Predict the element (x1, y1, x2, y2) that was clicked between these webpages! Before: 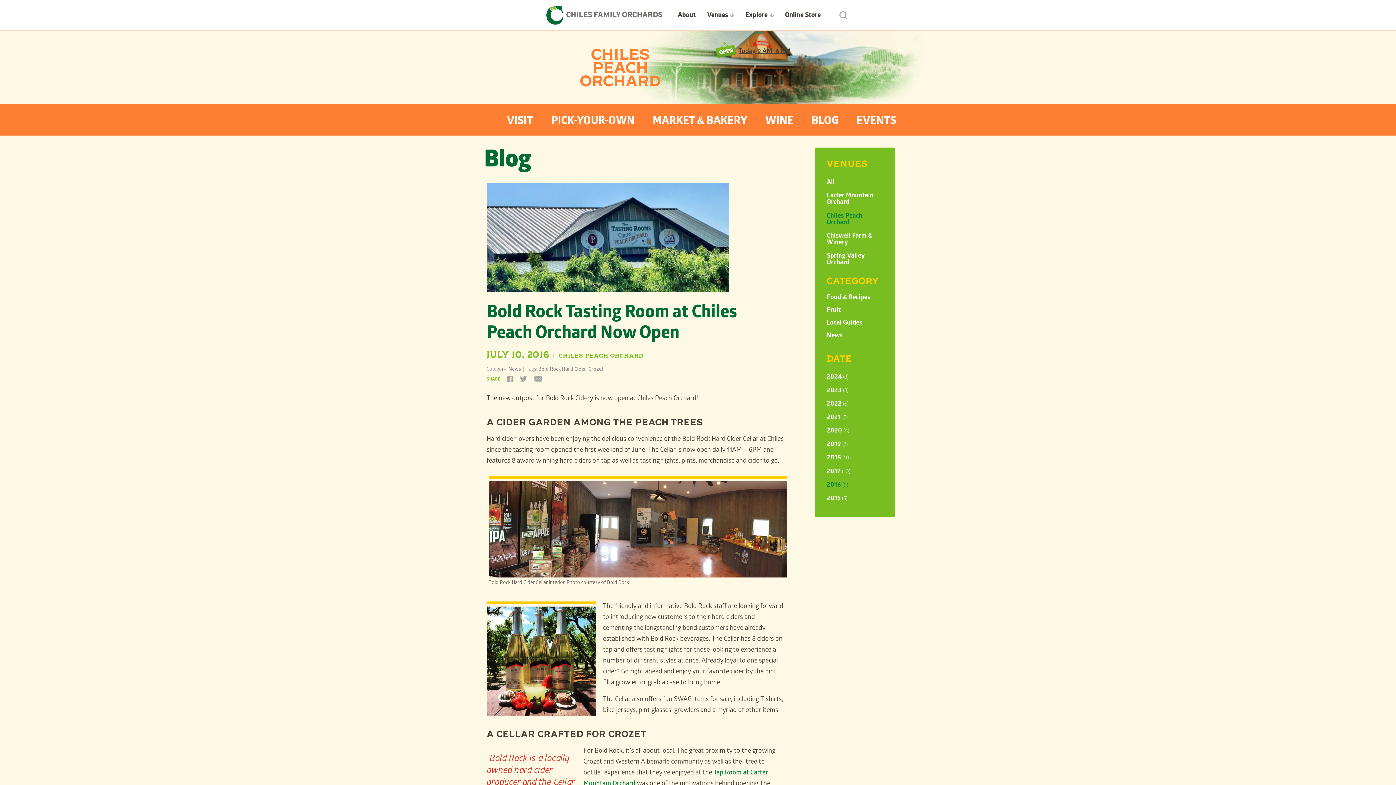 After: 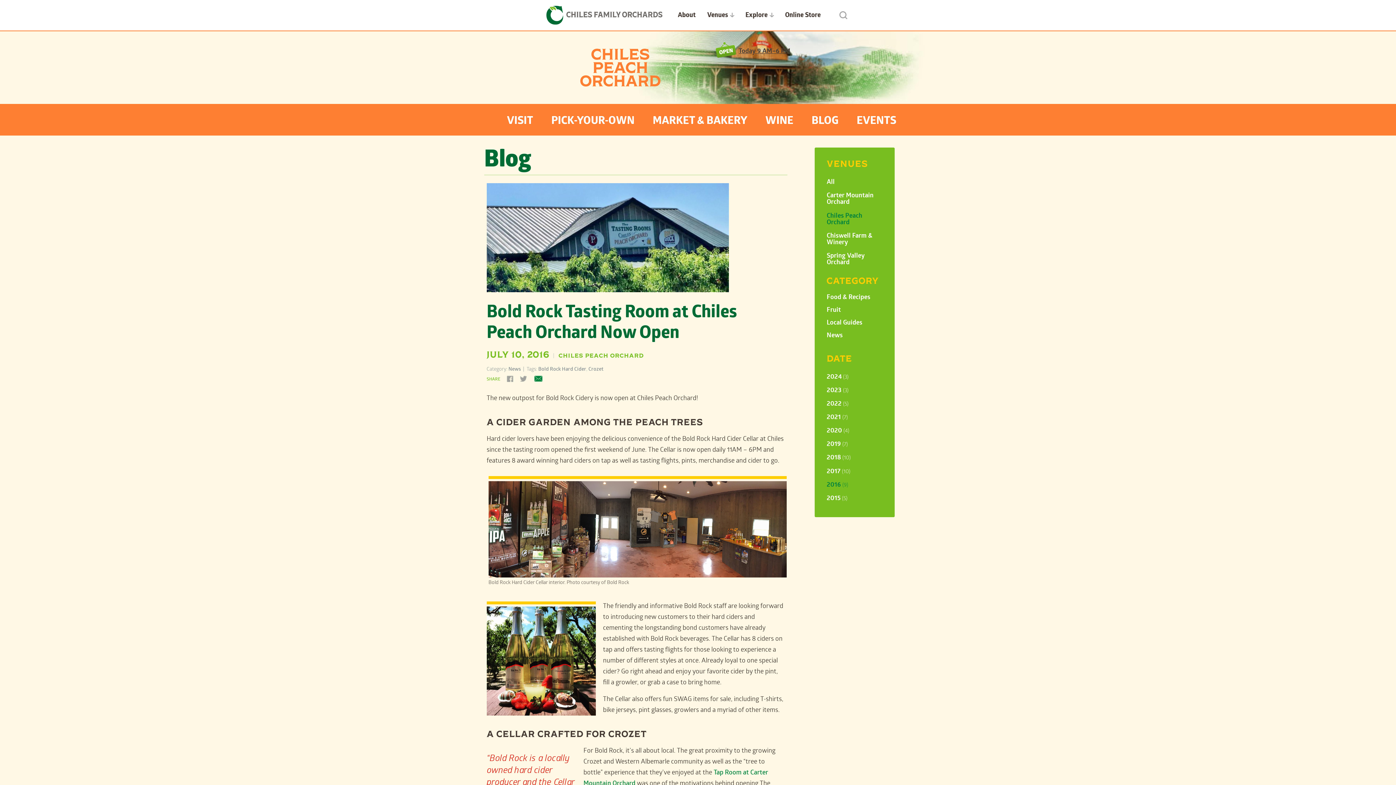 Action: label: Email bbox: (531, 374, 542, 382)